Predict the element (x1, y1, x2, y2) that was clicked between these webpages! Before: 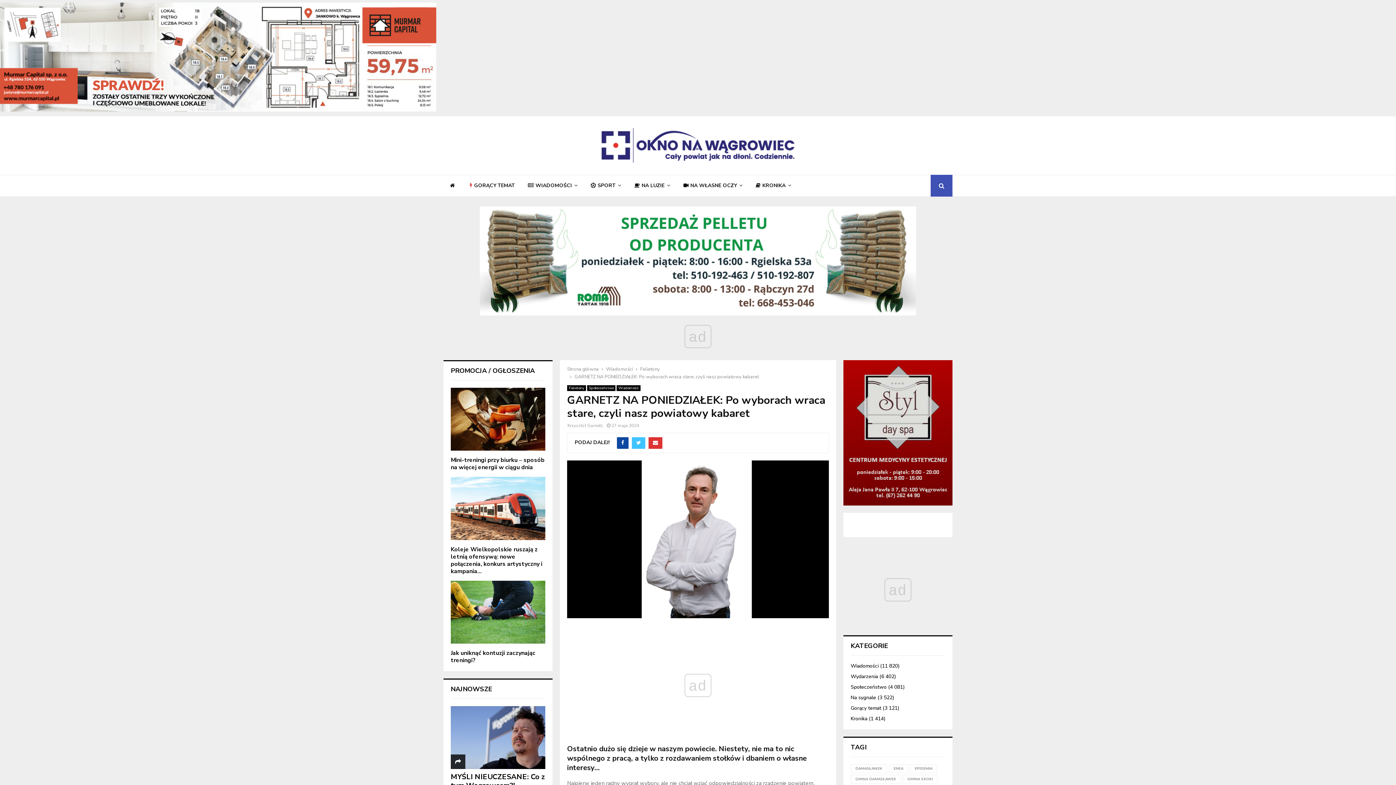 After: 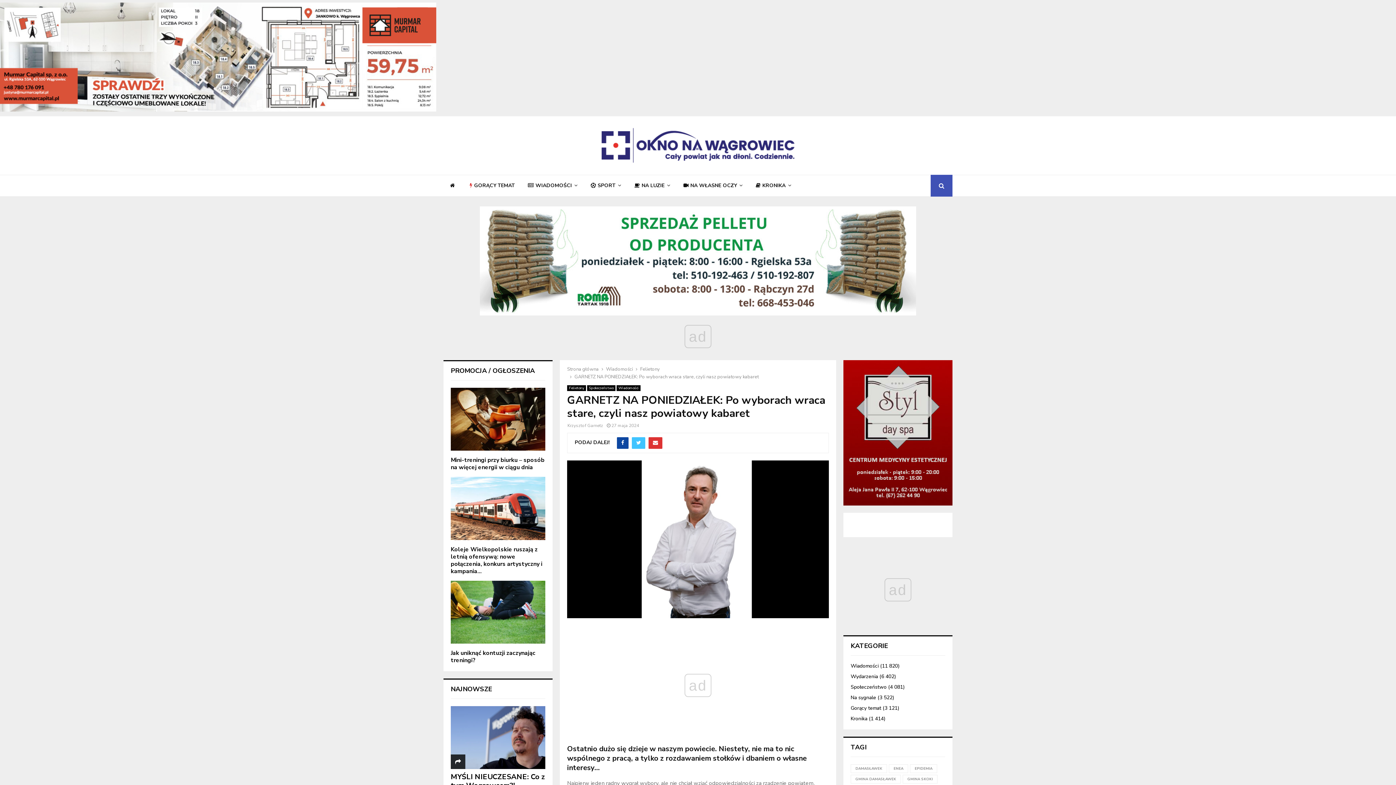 Action: bbox: (0, 106, 436, 113)